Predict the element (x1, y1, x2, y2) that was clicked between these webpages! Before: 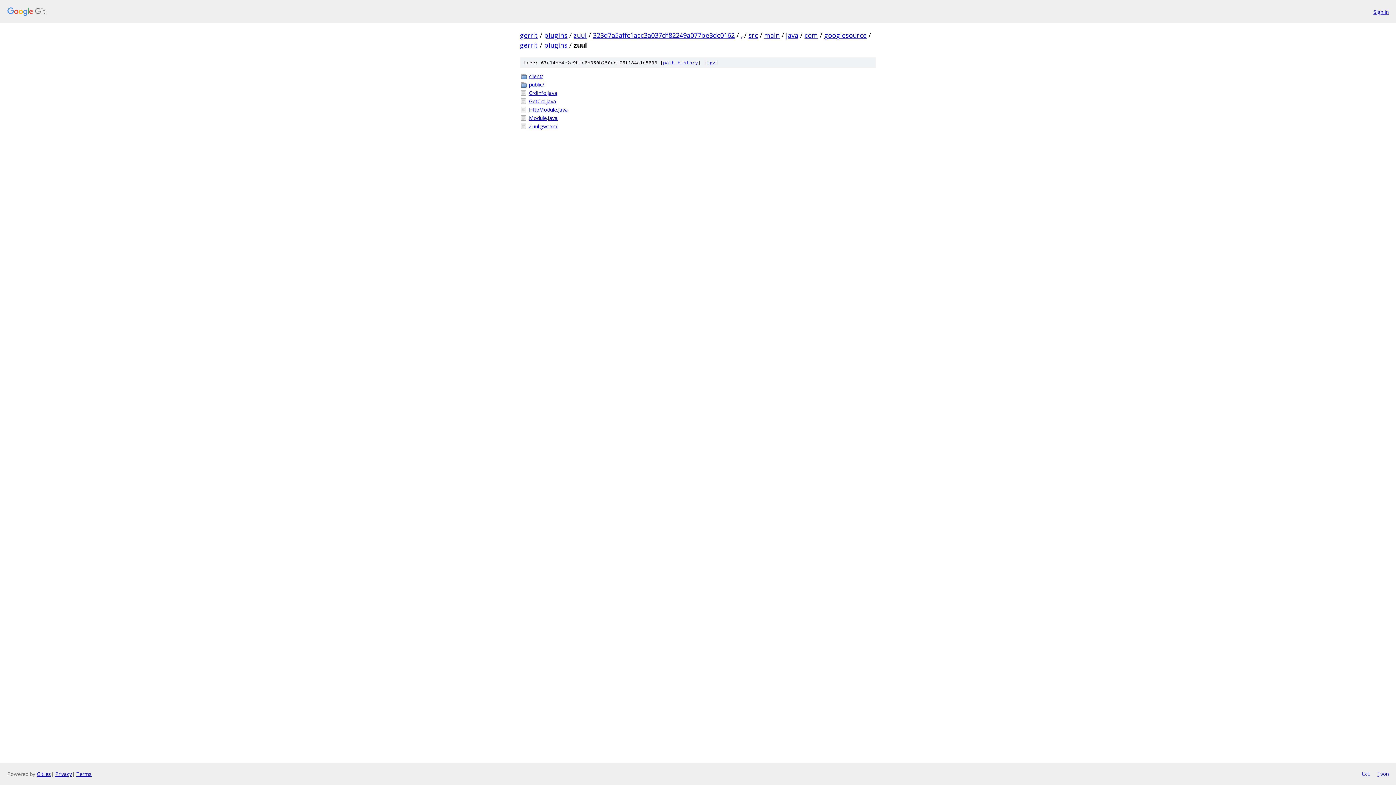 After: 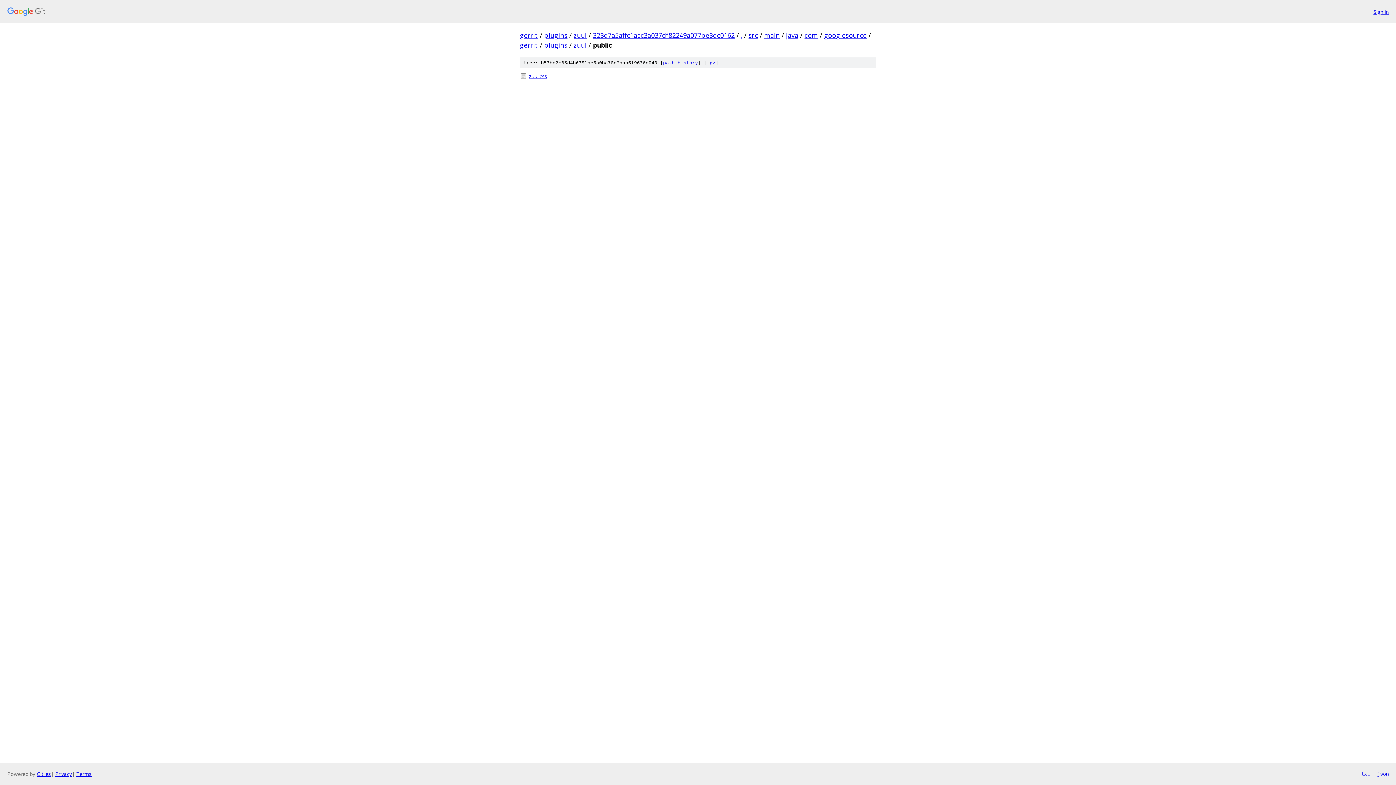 Action: label: public/ bbox: (529, 80, 876, 88)